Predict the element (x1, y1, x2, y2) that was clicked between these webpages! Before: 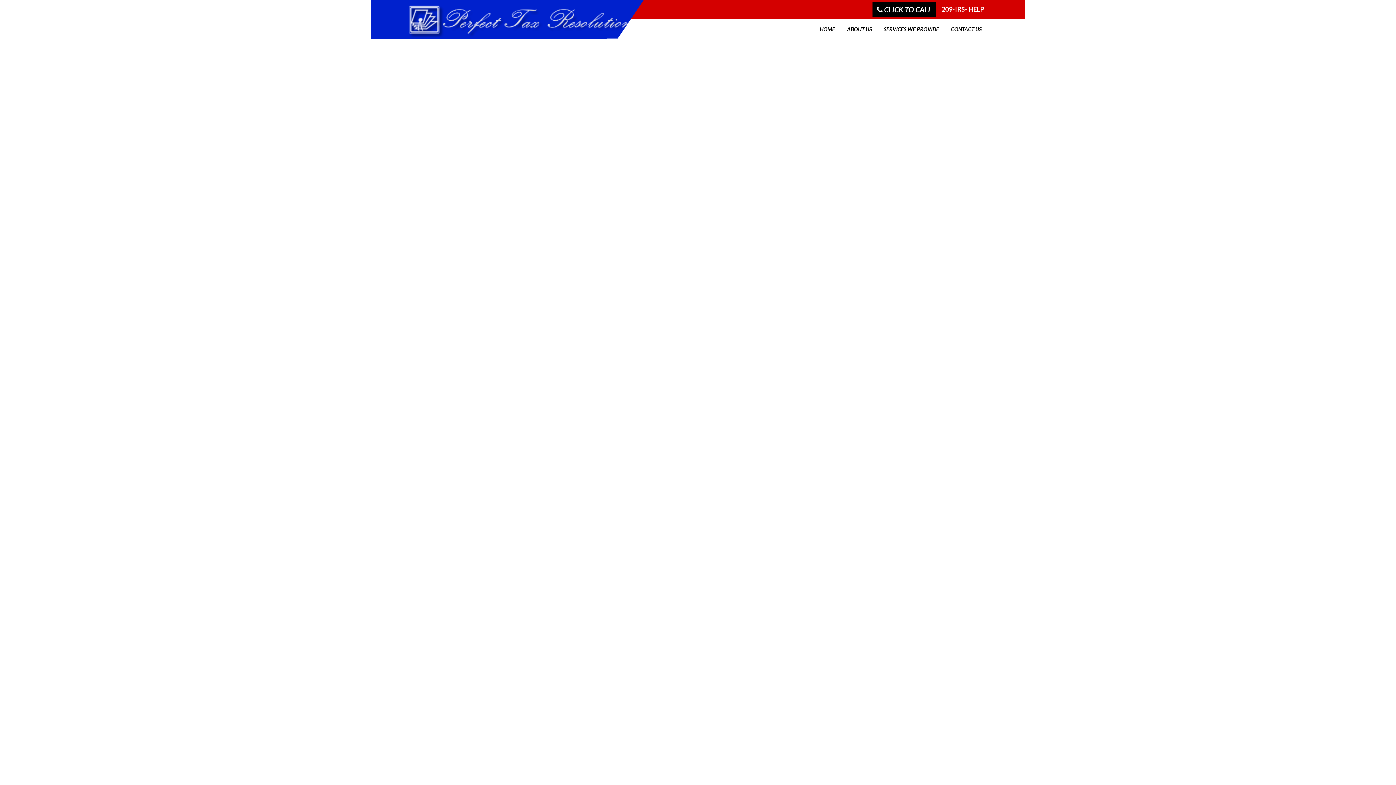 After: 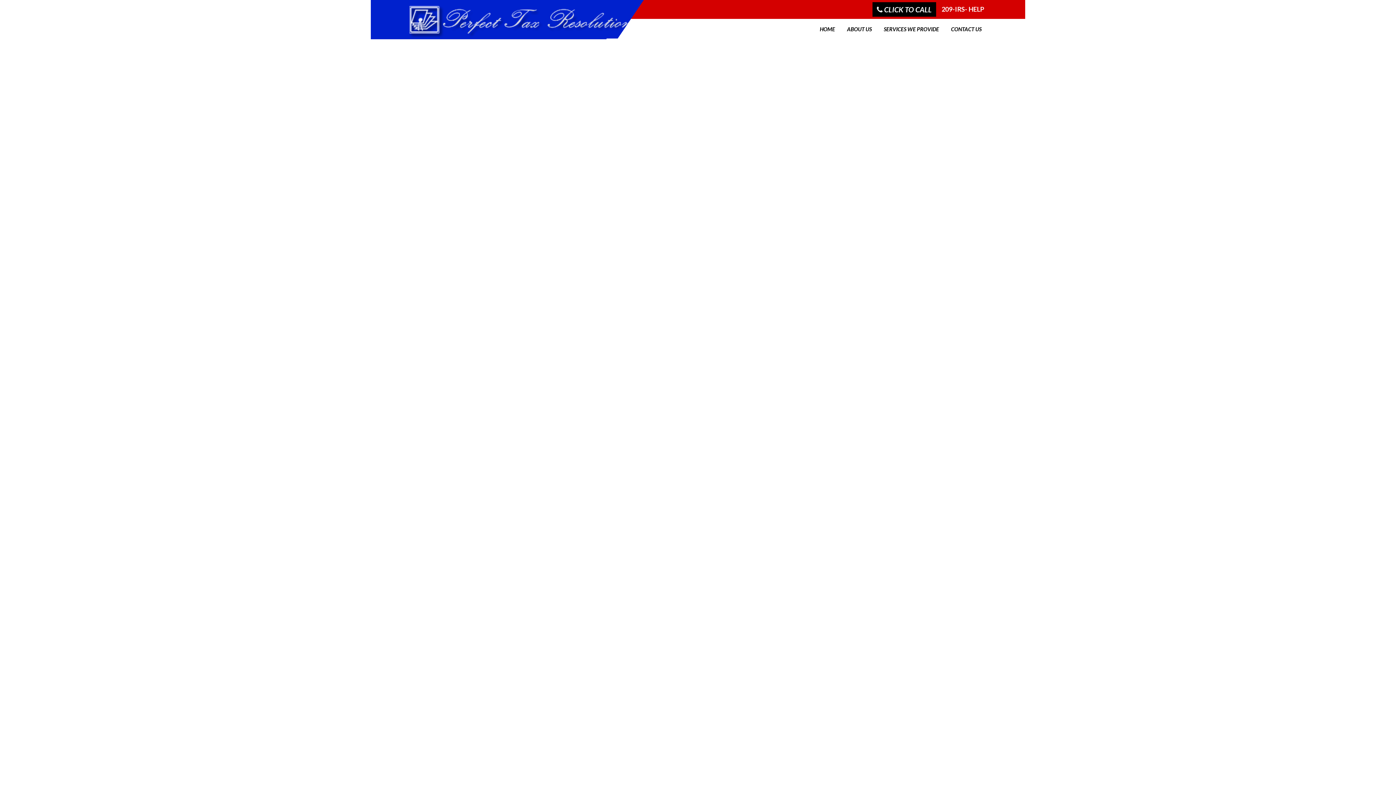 Action: bbox: (409, 16, 632, 23)